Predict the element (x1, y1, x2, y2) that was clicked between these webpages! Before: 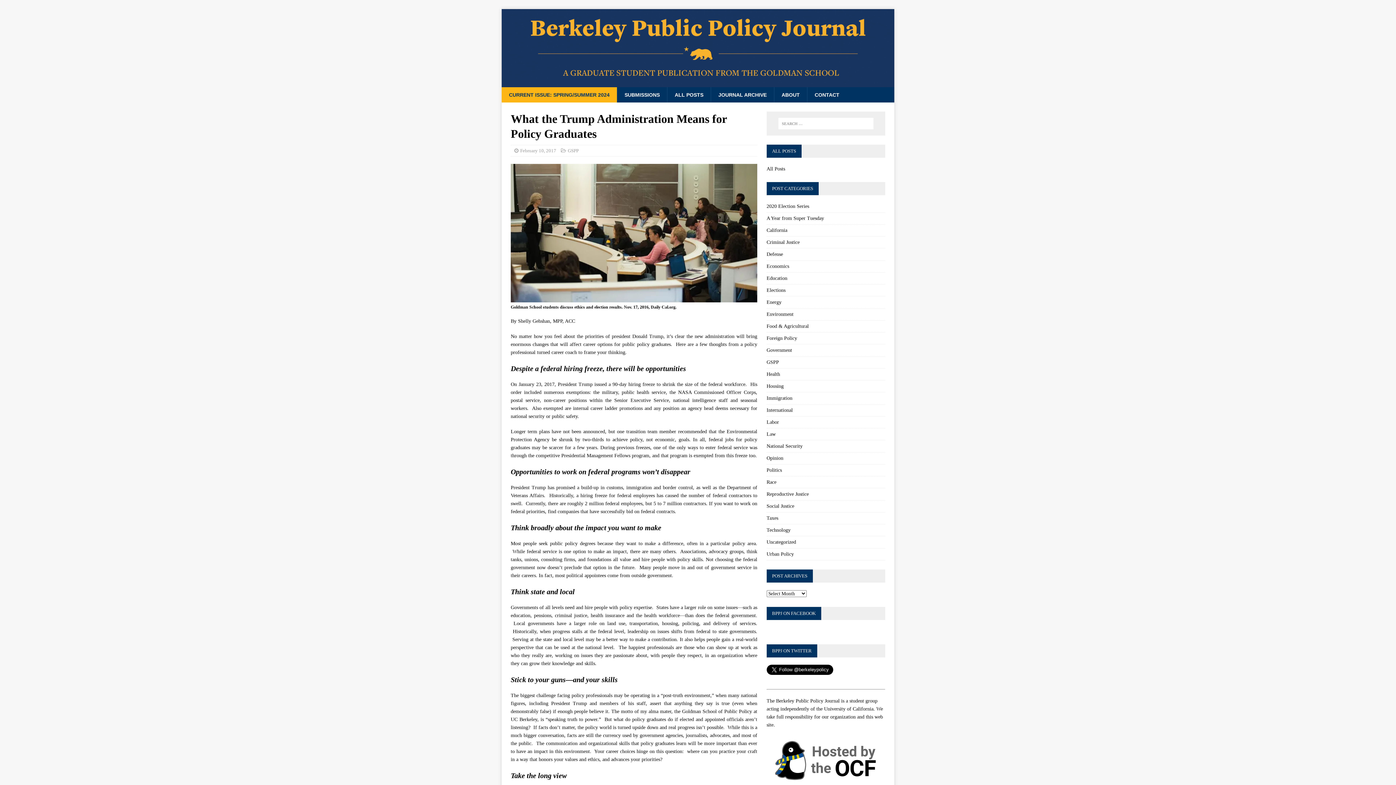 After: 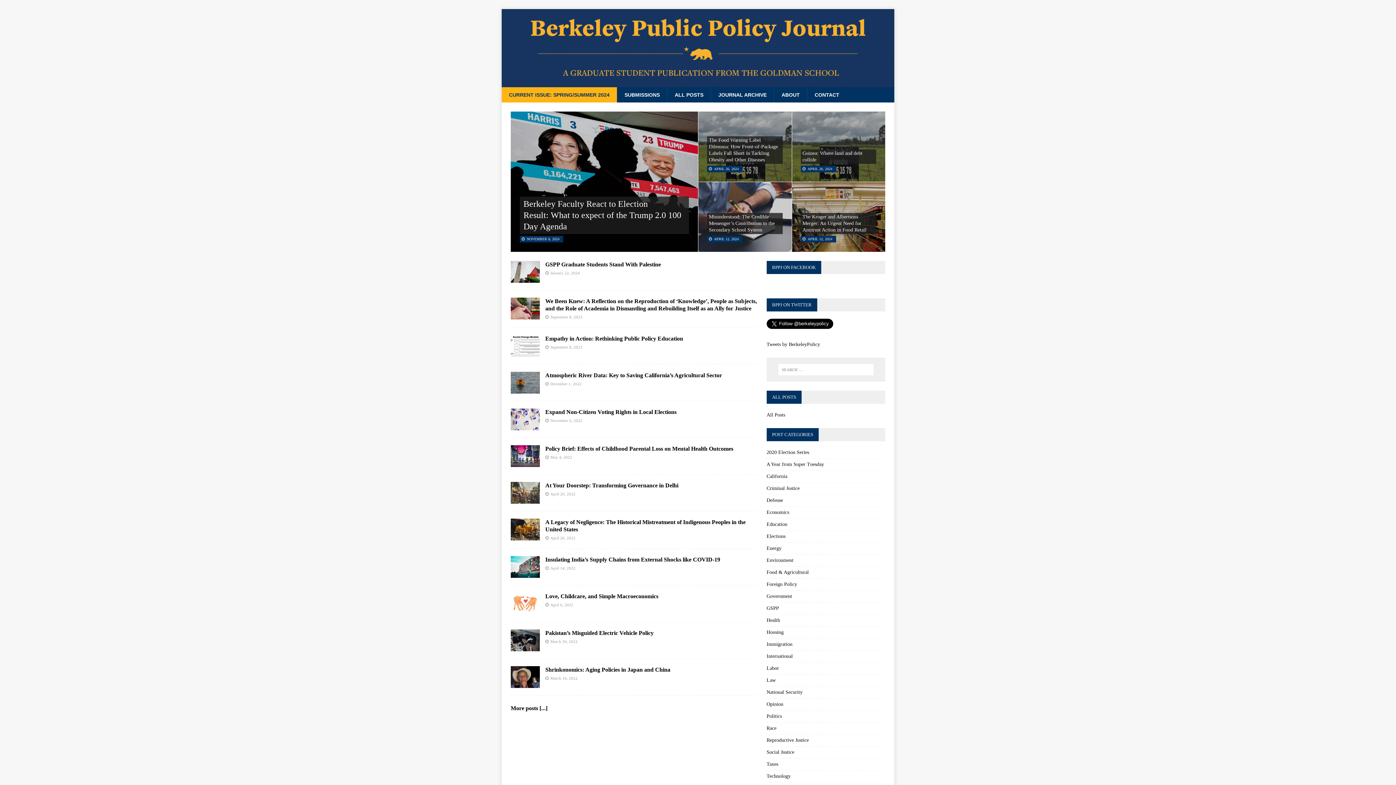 Action: bbox: (501, 80, 894, 86)